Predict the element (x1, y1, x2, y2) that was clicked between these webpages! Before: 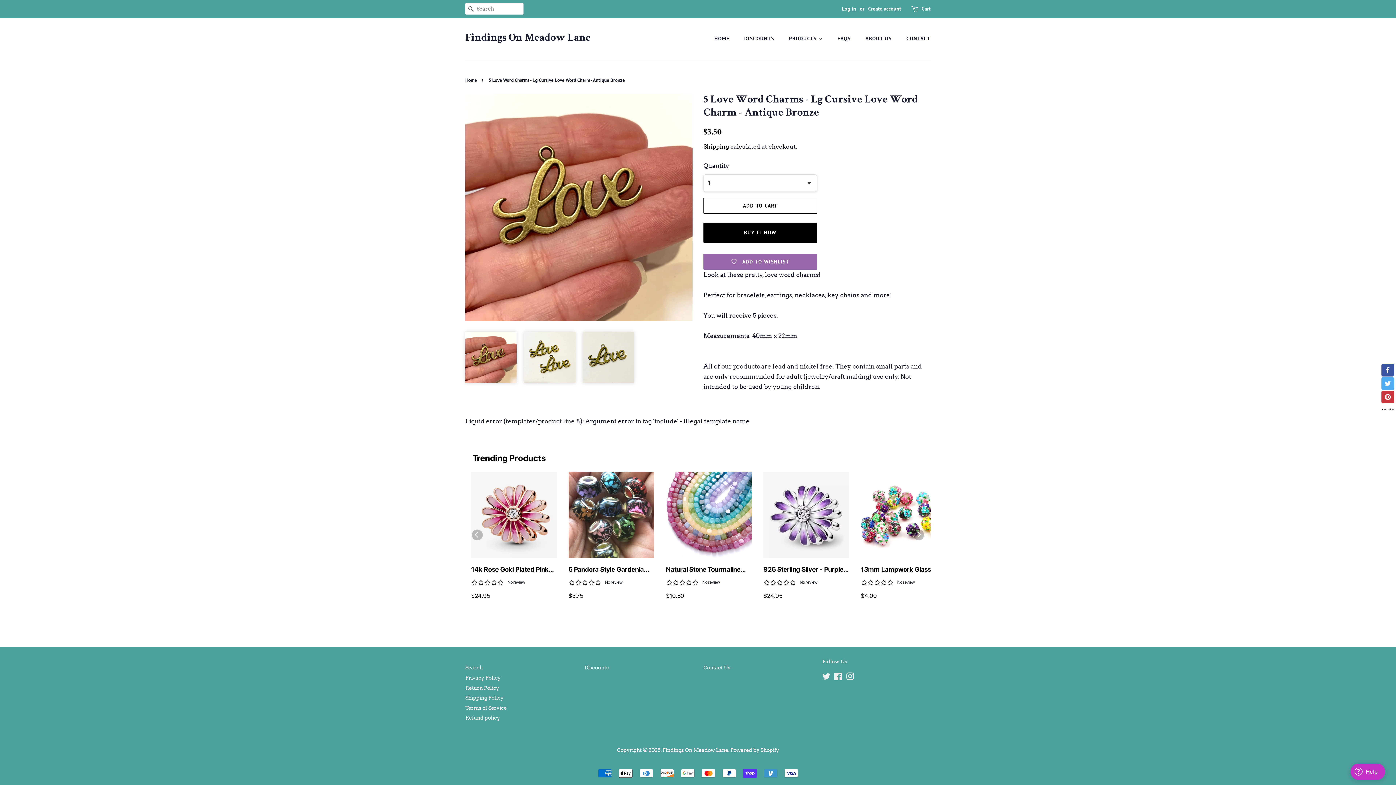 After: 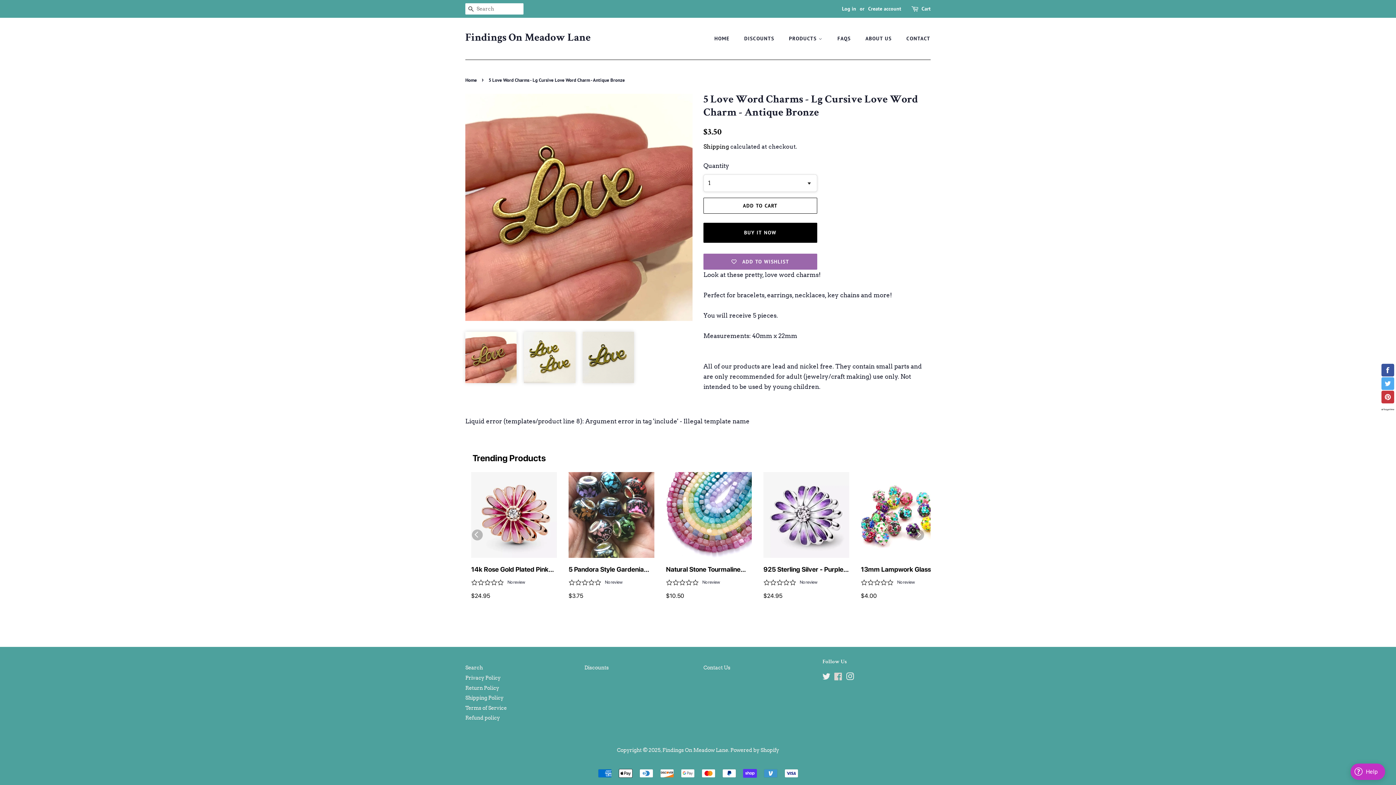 Action: label: Facebook bbox: (834, 656, 842, 663)